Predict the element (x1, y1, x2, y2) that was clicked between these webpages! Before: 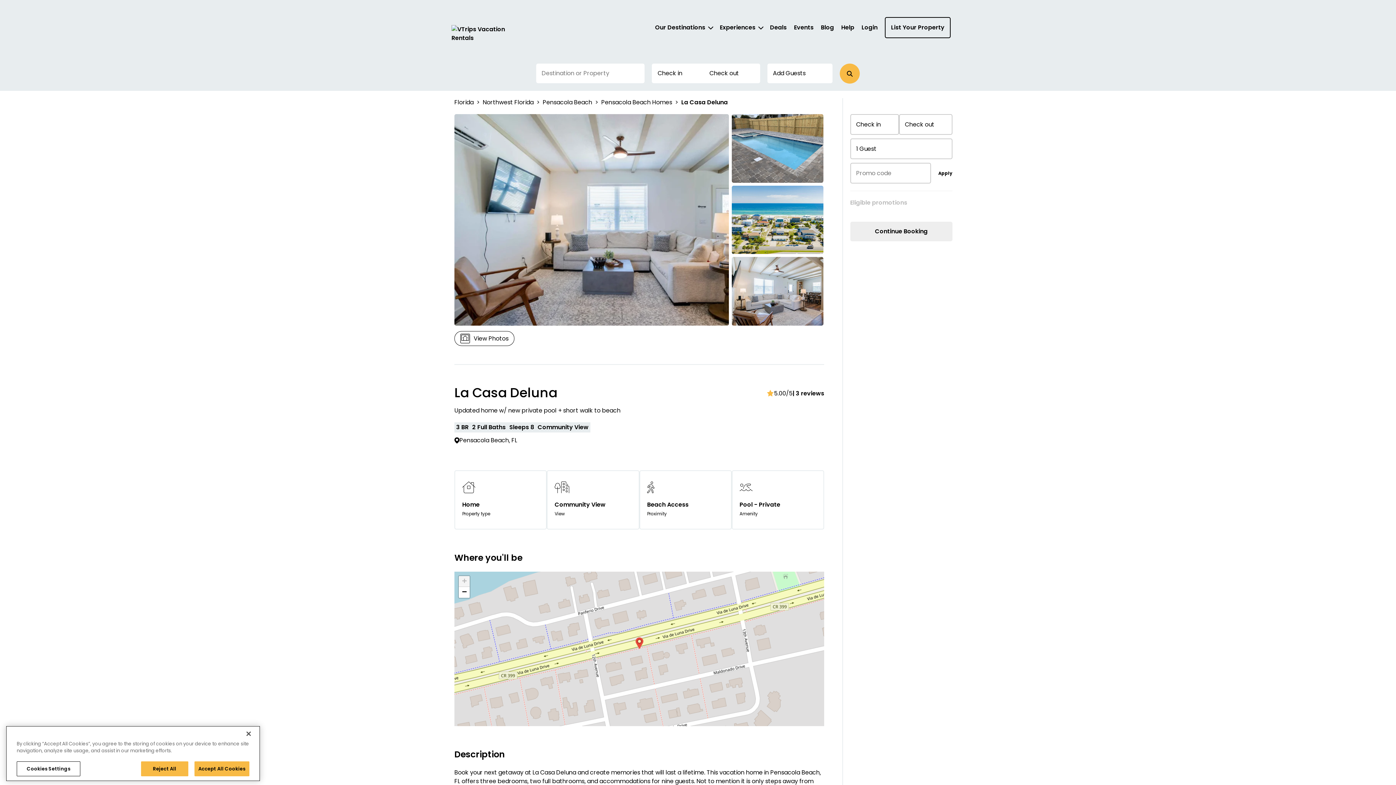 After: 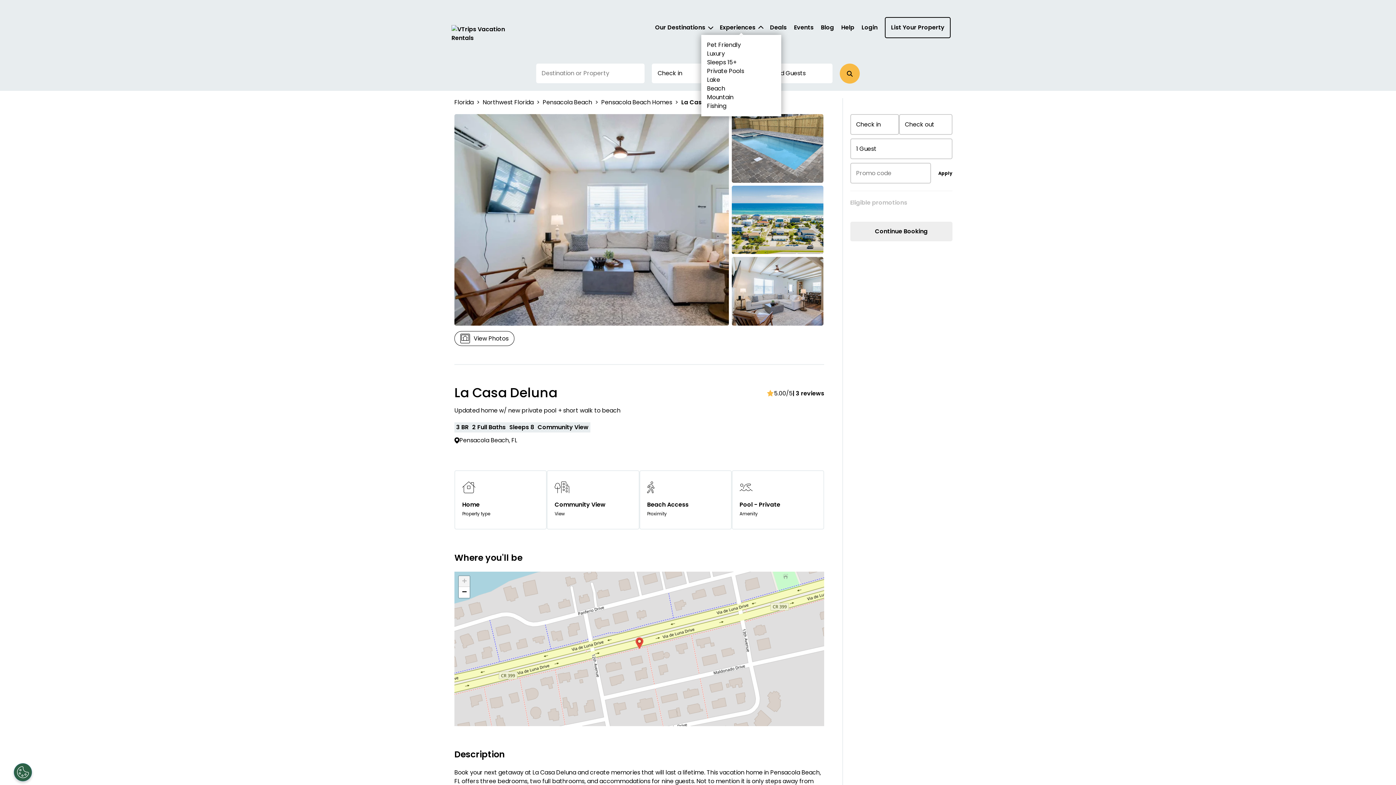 Action: bbox: (720, 23, 762, 32) label: Experiences